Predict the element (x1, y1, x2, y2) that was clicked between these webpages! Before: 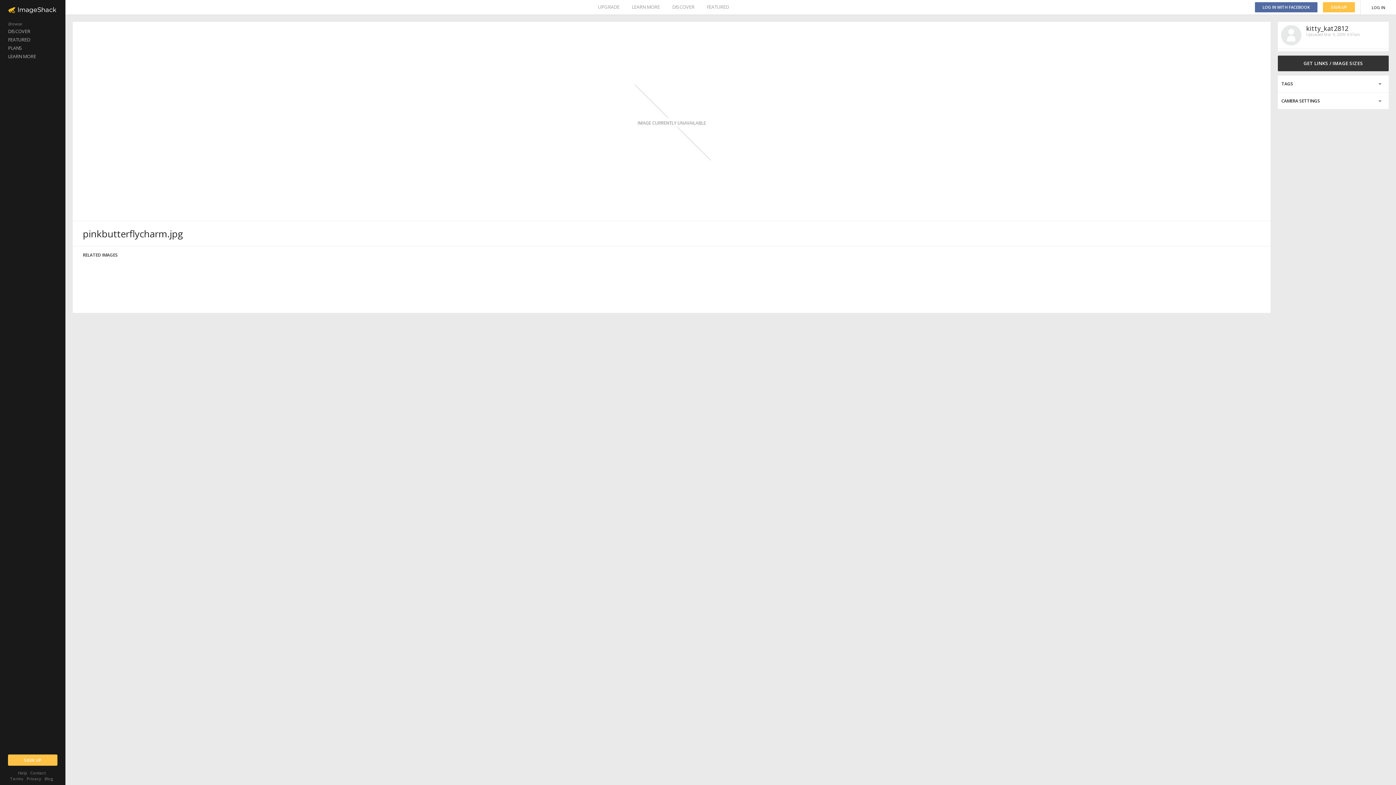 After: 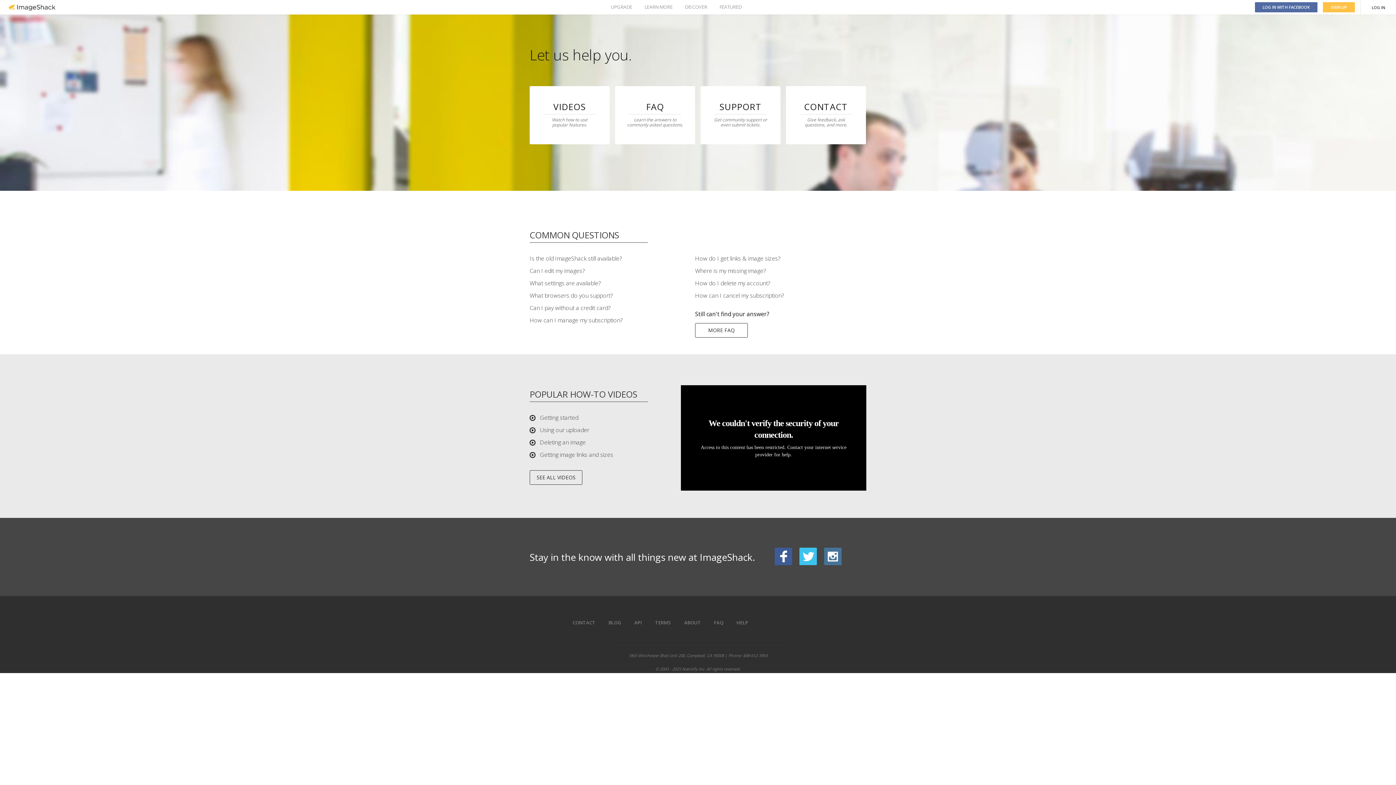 Action: bbox: (18, 770, 27, 776) label: Help